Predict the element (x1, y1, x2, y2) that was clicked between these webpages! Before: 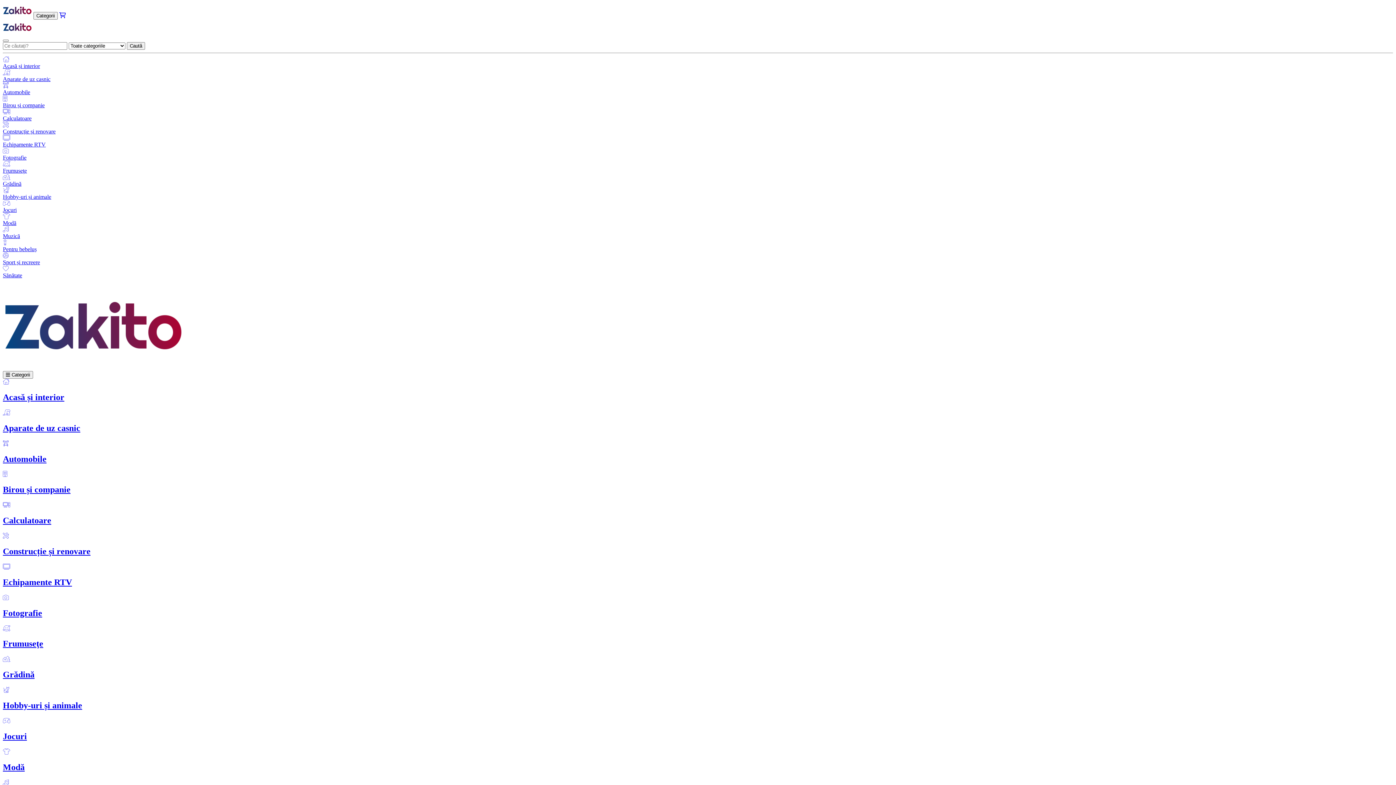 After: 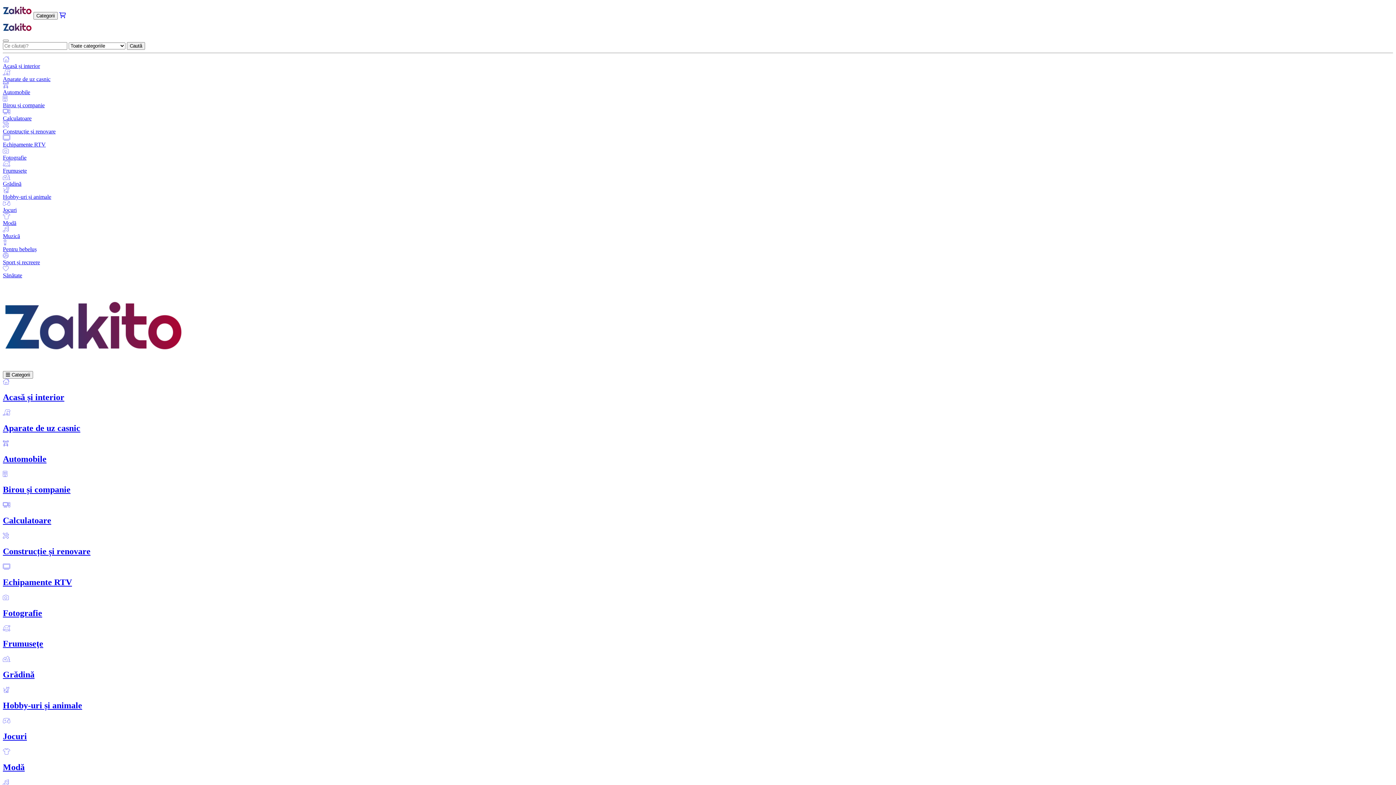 Action: label: Acasă și interior bbox: (2, 56, 1393, 69)